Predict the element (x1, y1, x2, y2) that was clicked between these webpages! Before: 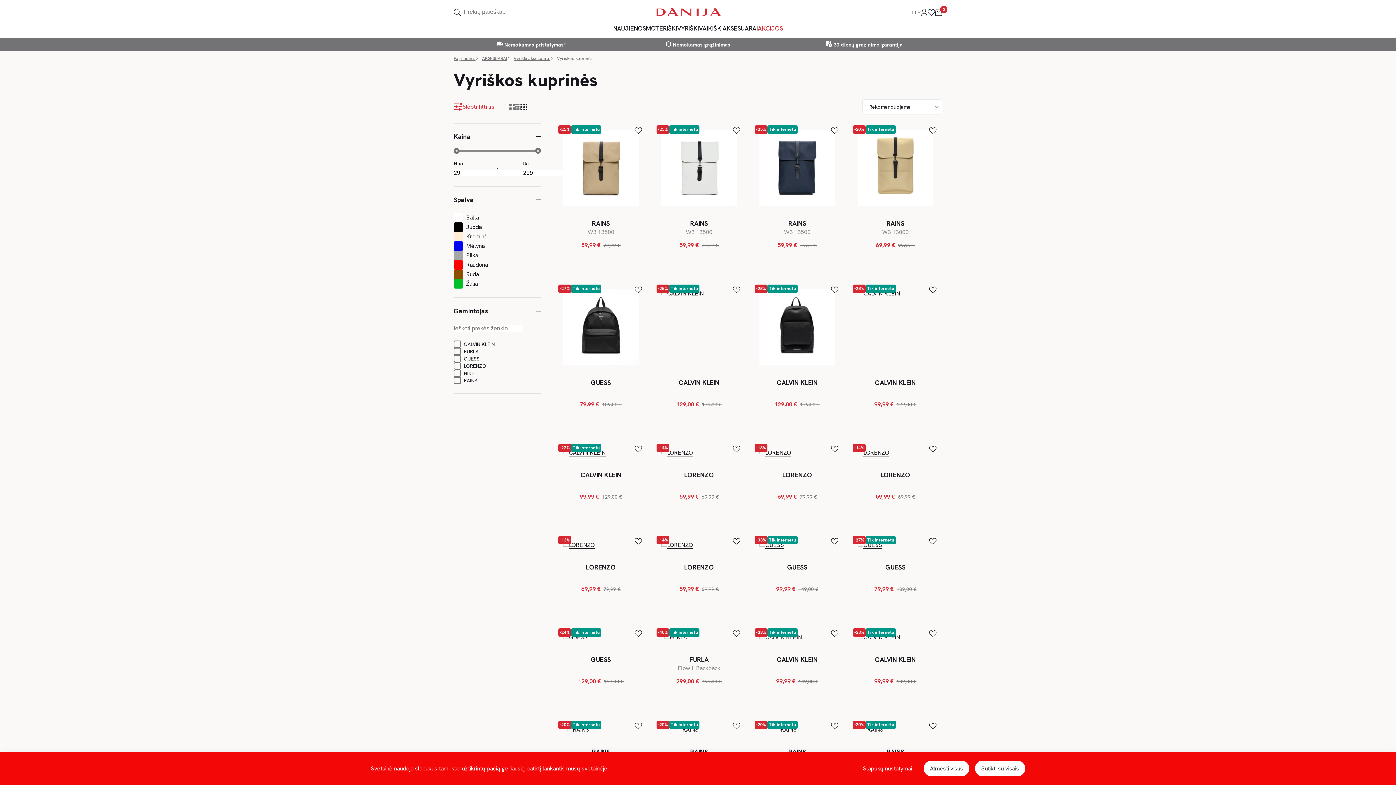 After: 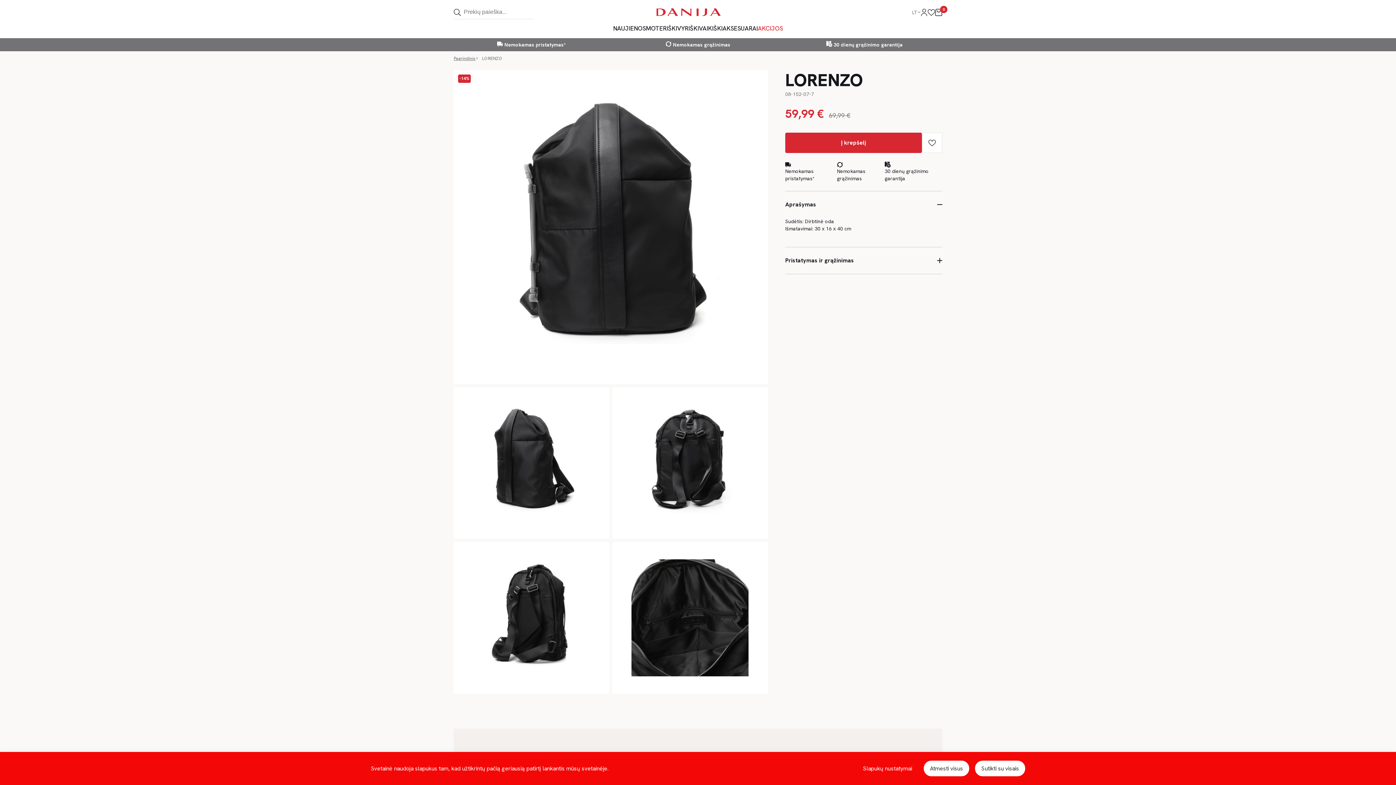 Action: bbox: (661, 541, 693, 548)